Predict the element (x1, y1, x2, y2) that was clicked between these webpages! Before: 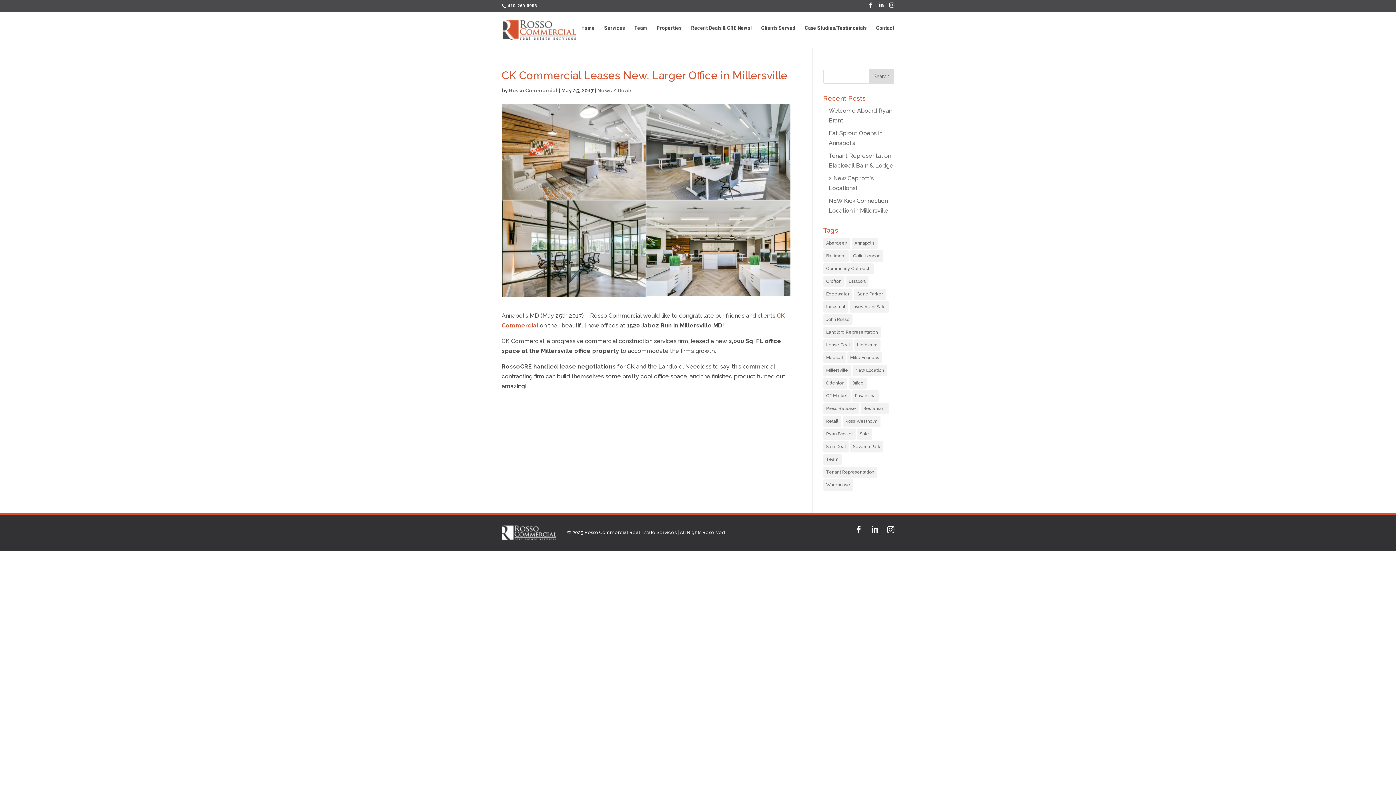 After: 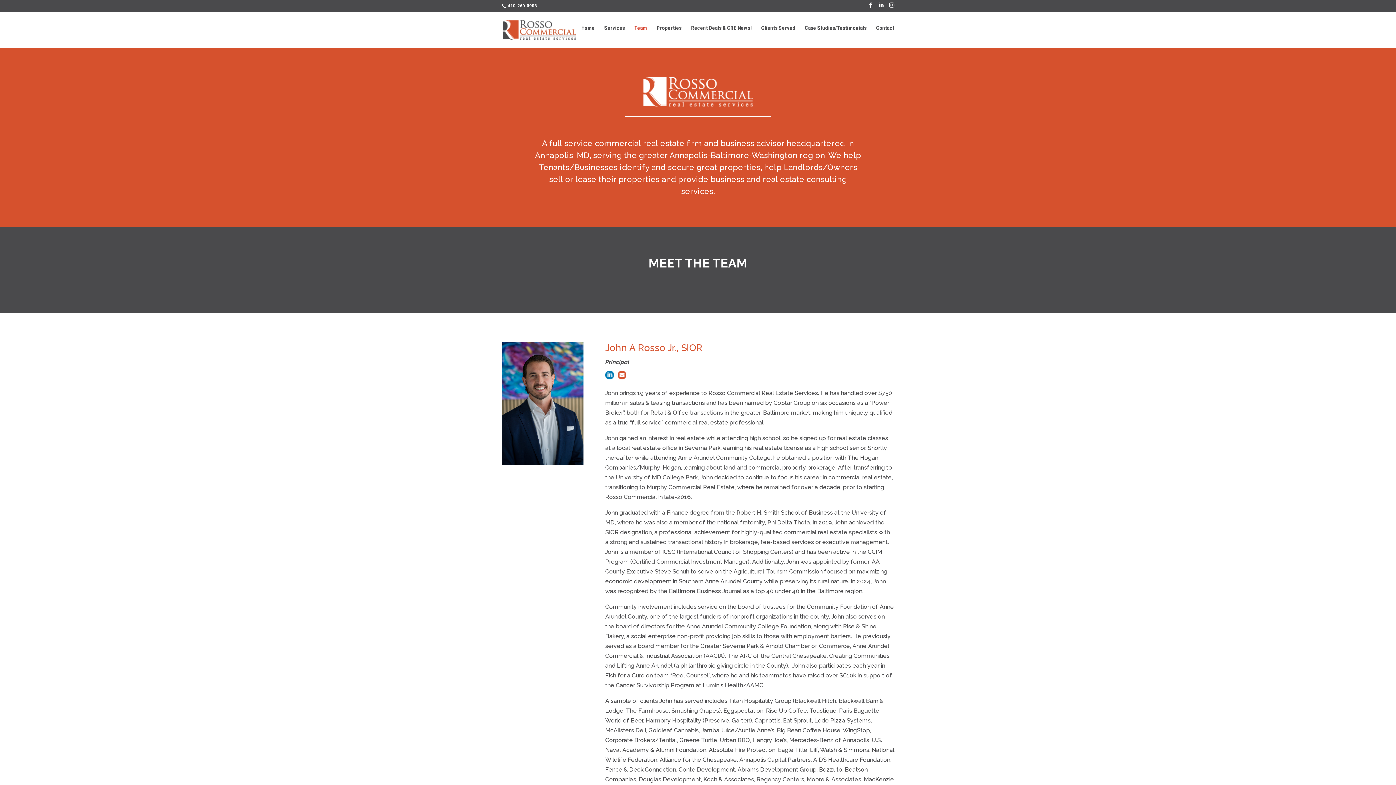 Action: bbox: (634, 25, 647, 44) label: Team